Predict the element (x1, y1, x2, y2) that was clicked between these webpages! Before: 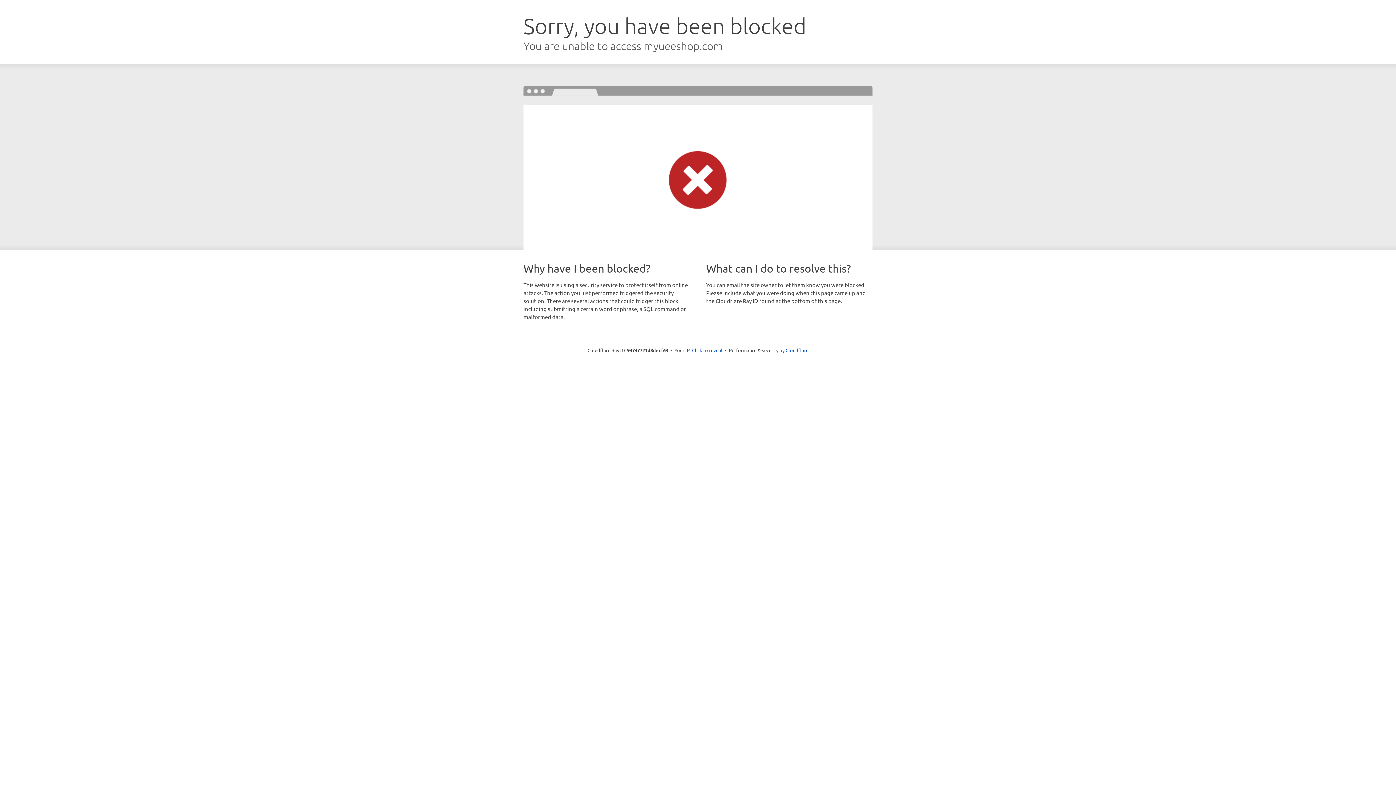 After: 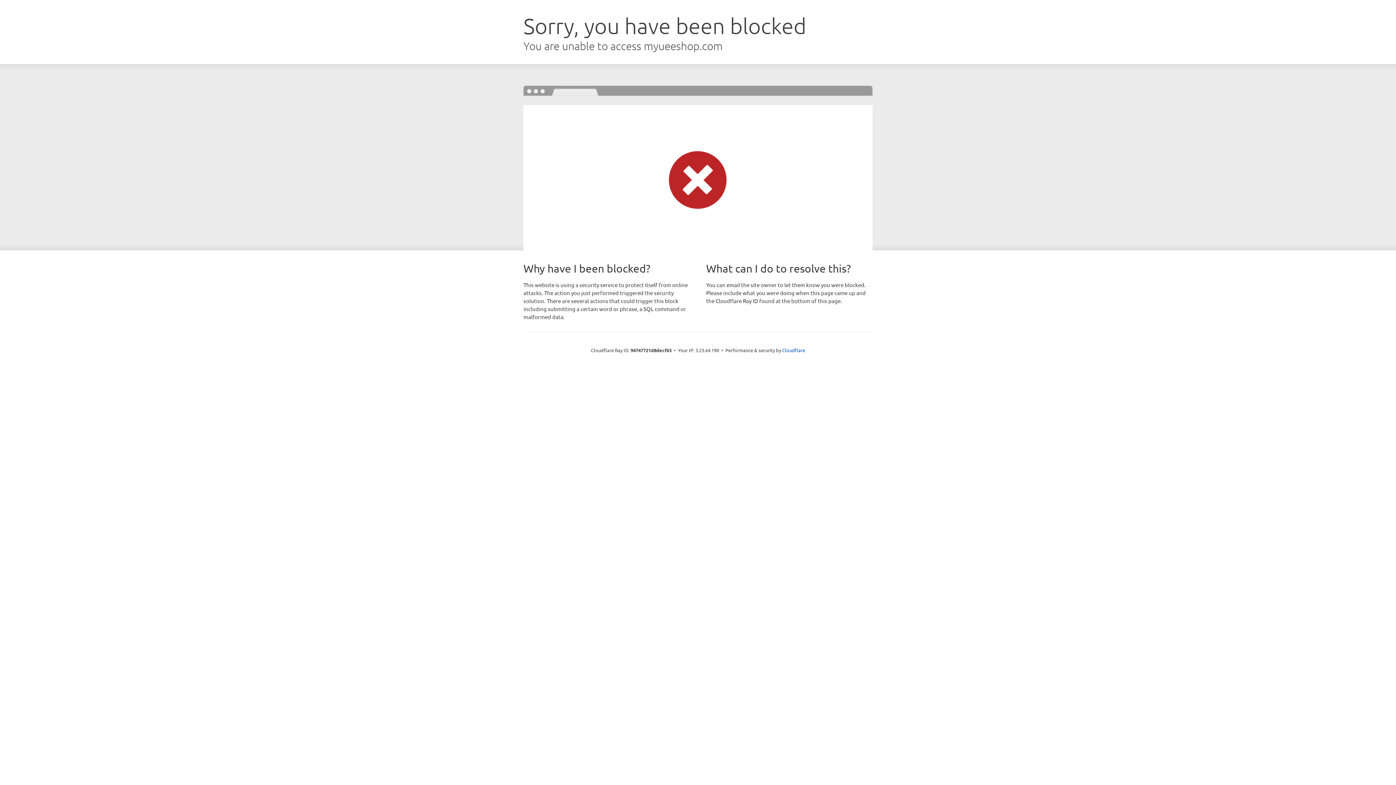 Action: label: Click to reveal bbox: (692, 346, 722, 353)